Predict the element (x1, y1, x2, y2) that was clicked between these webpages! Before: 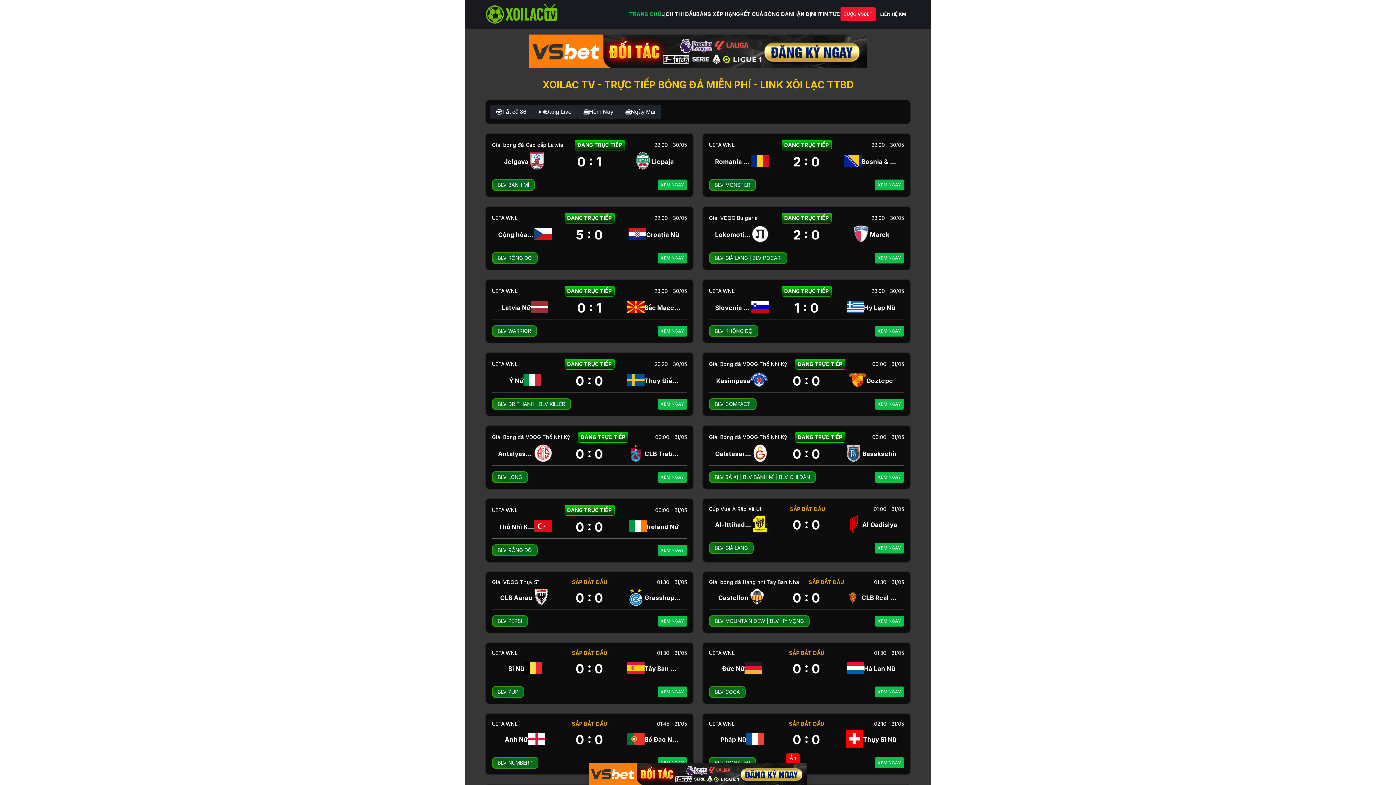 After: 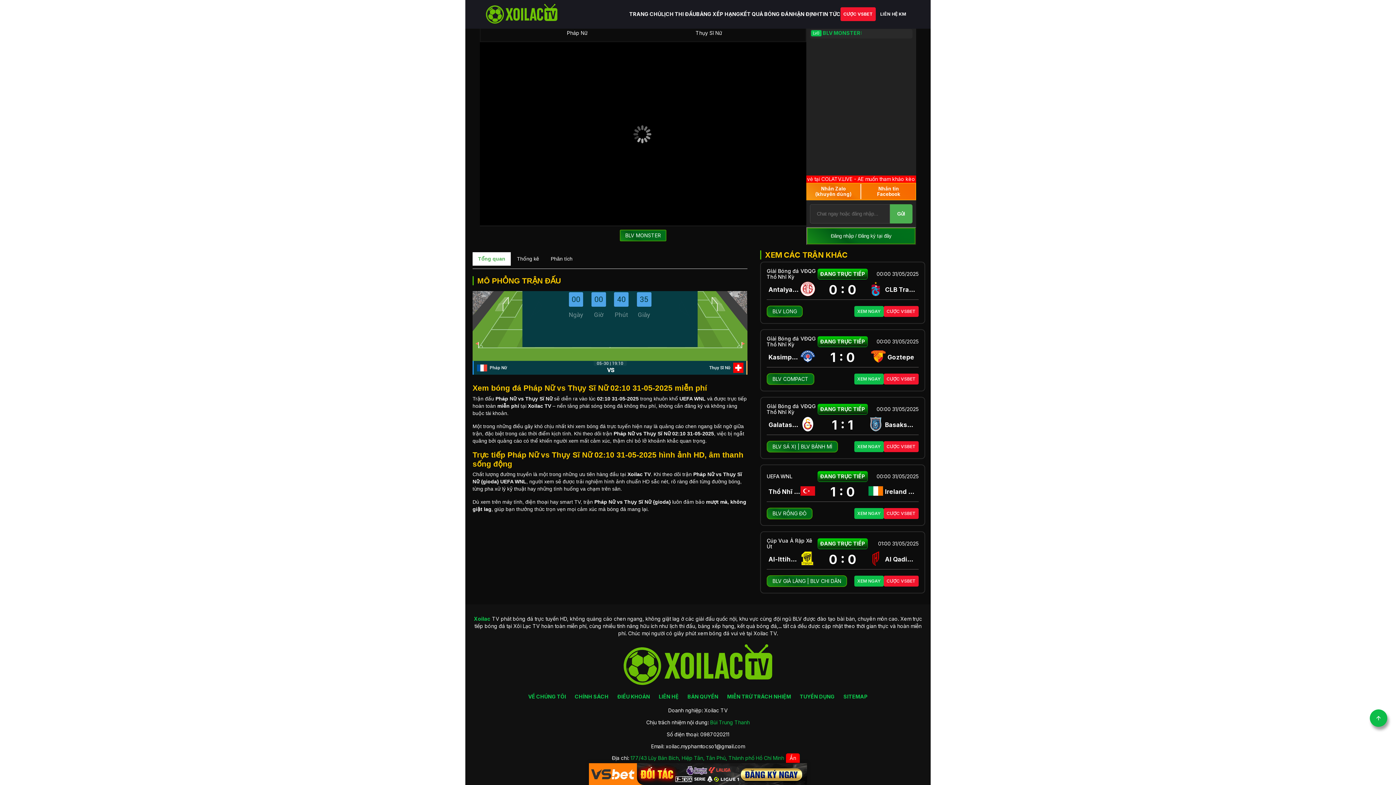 Action: label: XEM NGAY bbox: (874, 757, 904, 768)